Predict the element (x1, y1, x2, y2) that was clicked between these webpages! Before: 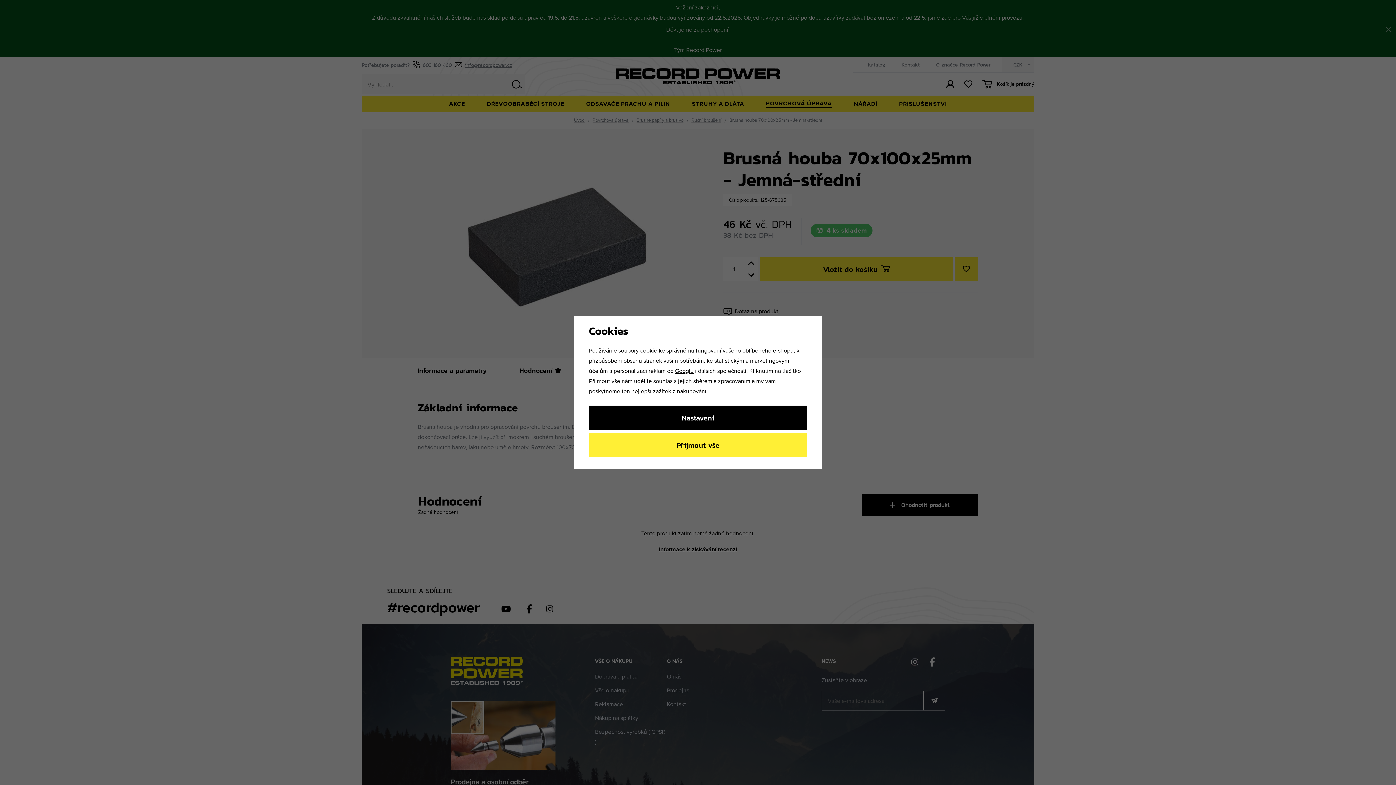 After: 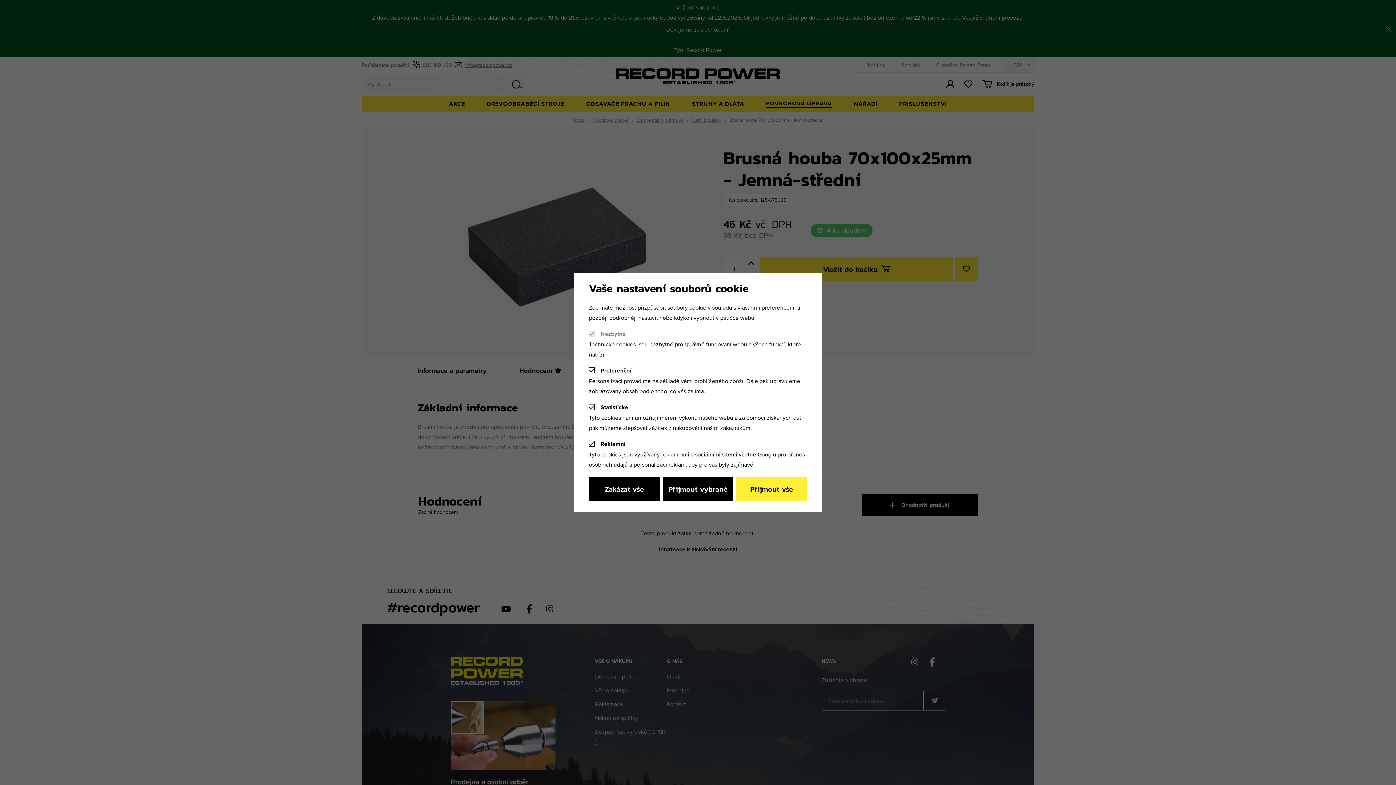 Action: label: Nastavení bbox: (589, 405, 807, 430)